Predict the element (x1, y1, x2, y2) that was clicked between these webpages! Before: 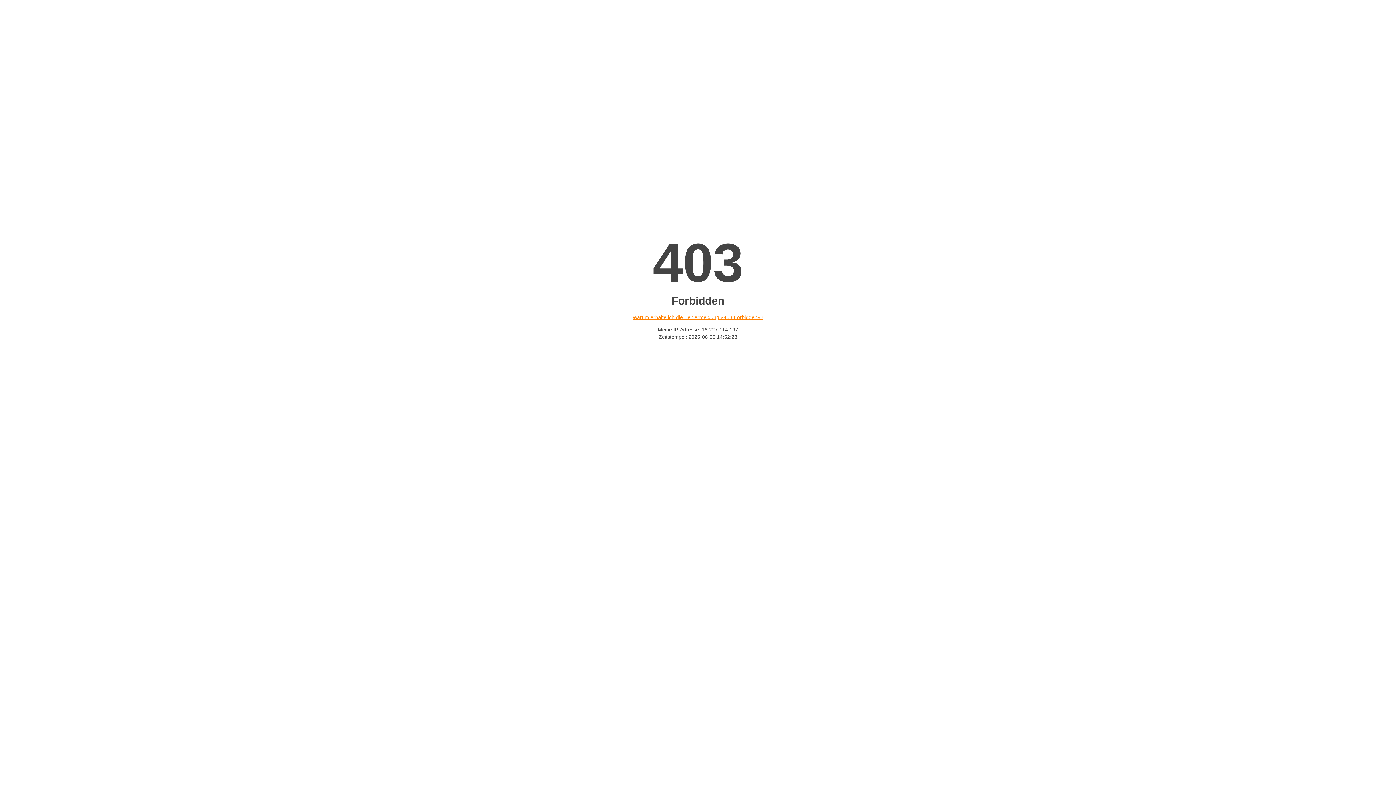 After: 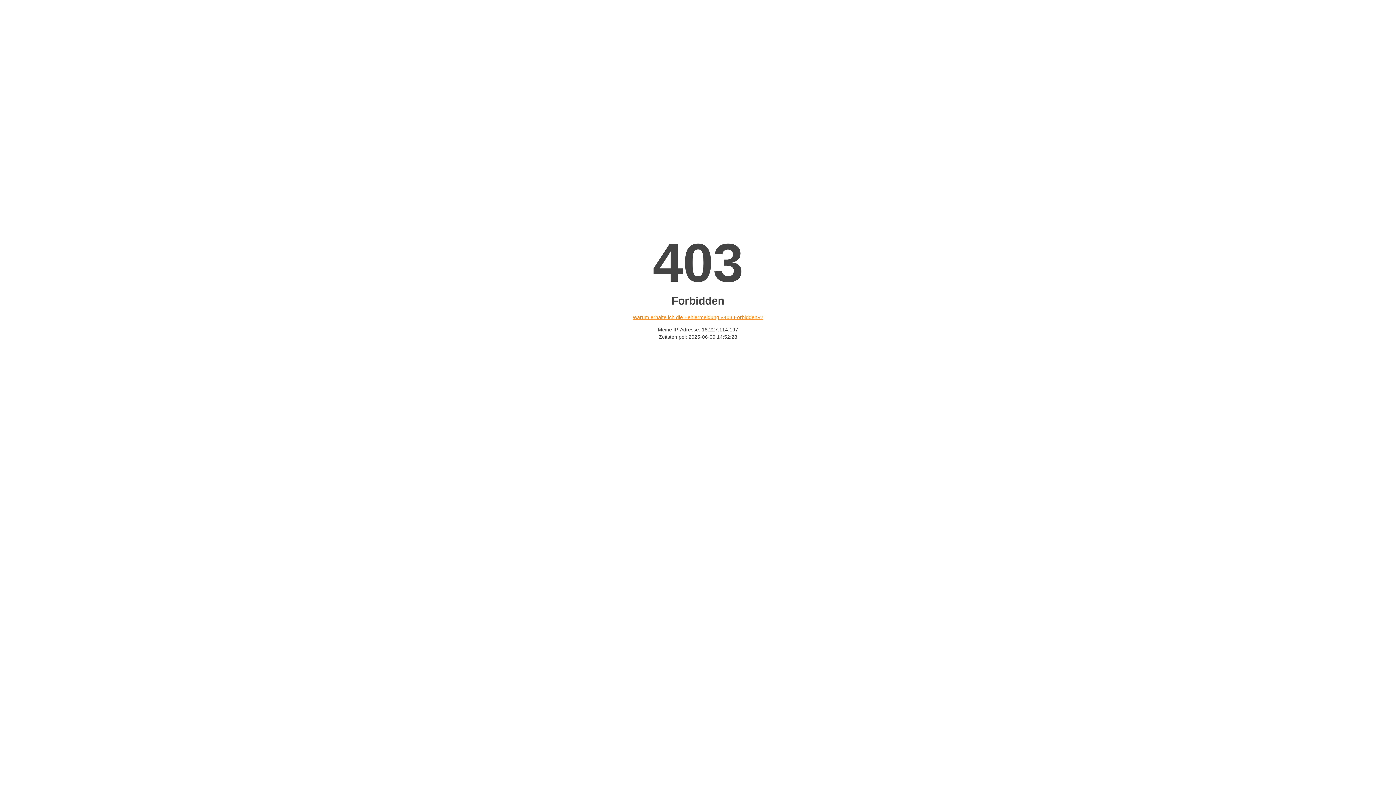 Action: label: Warum erhalte ich die Fehlermeldung «403 Forbidden»? bbox: (632, 314, 763, 320)